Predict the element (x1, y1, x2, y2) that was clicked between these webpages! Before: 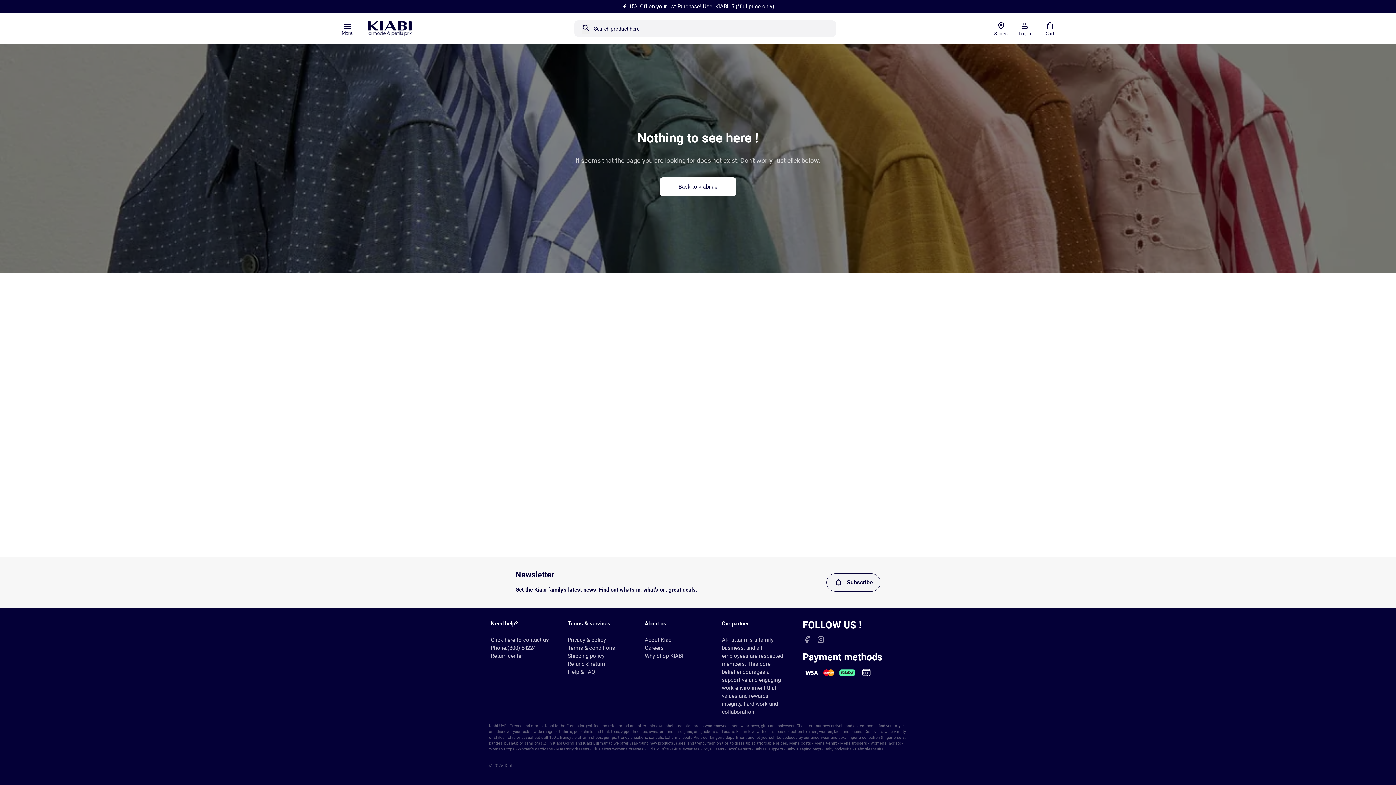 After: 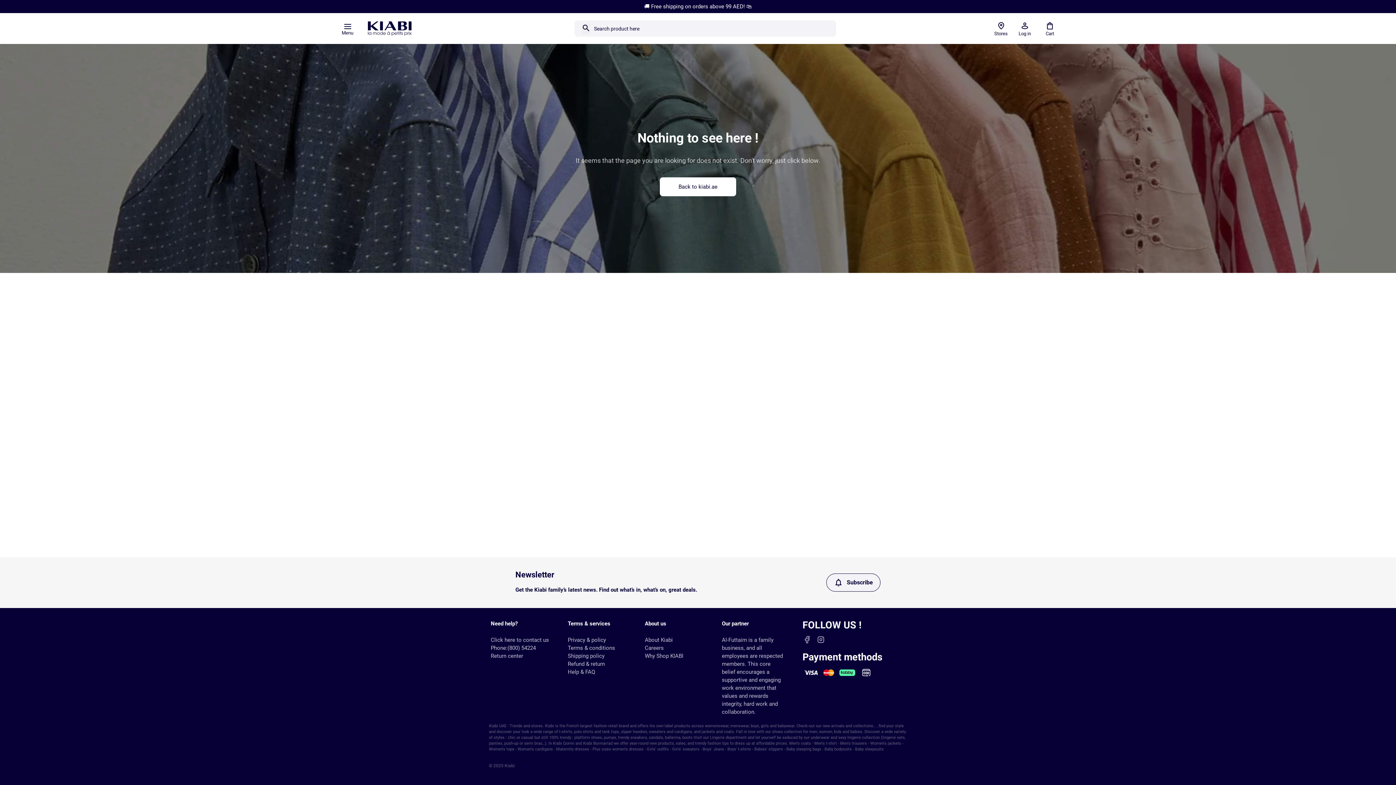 Action: bbox: (802, 635, 811, 644)